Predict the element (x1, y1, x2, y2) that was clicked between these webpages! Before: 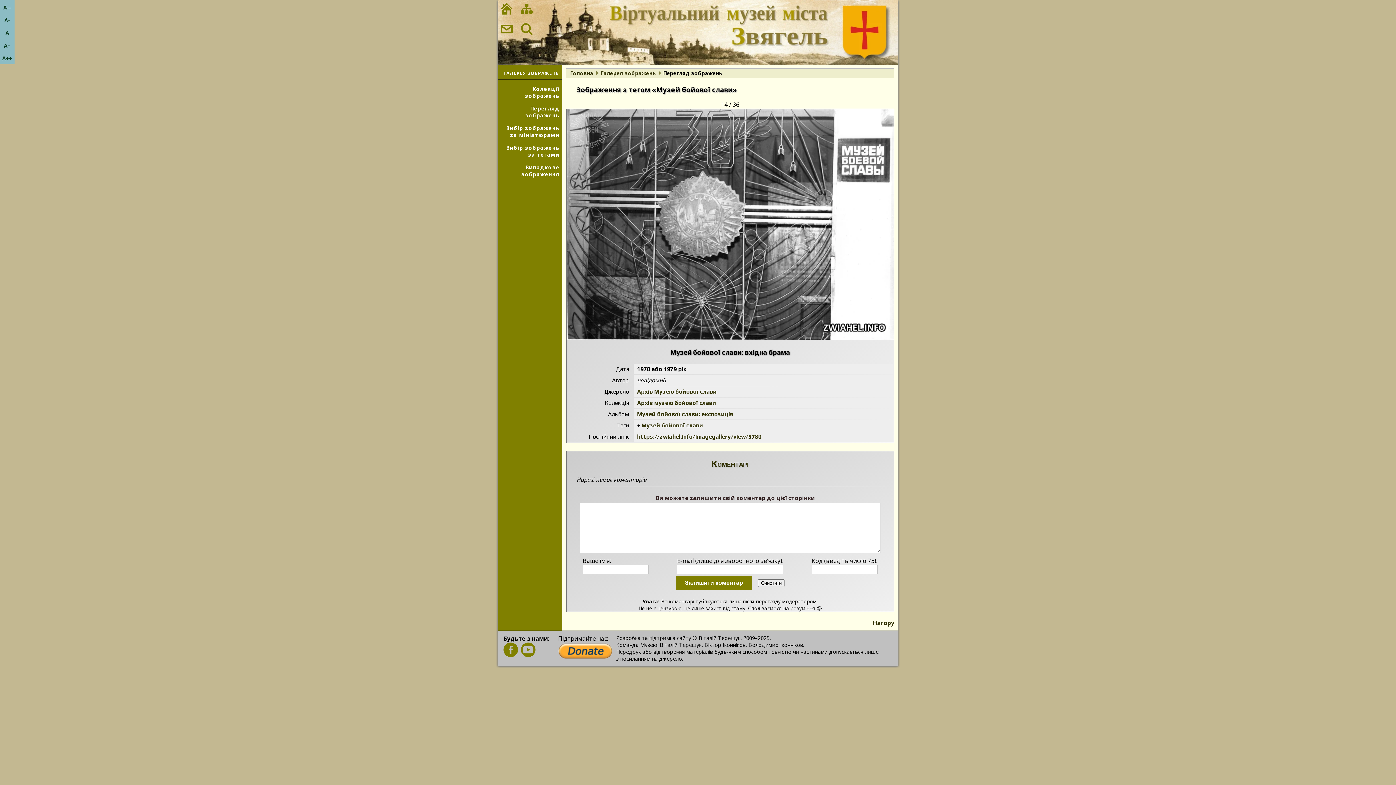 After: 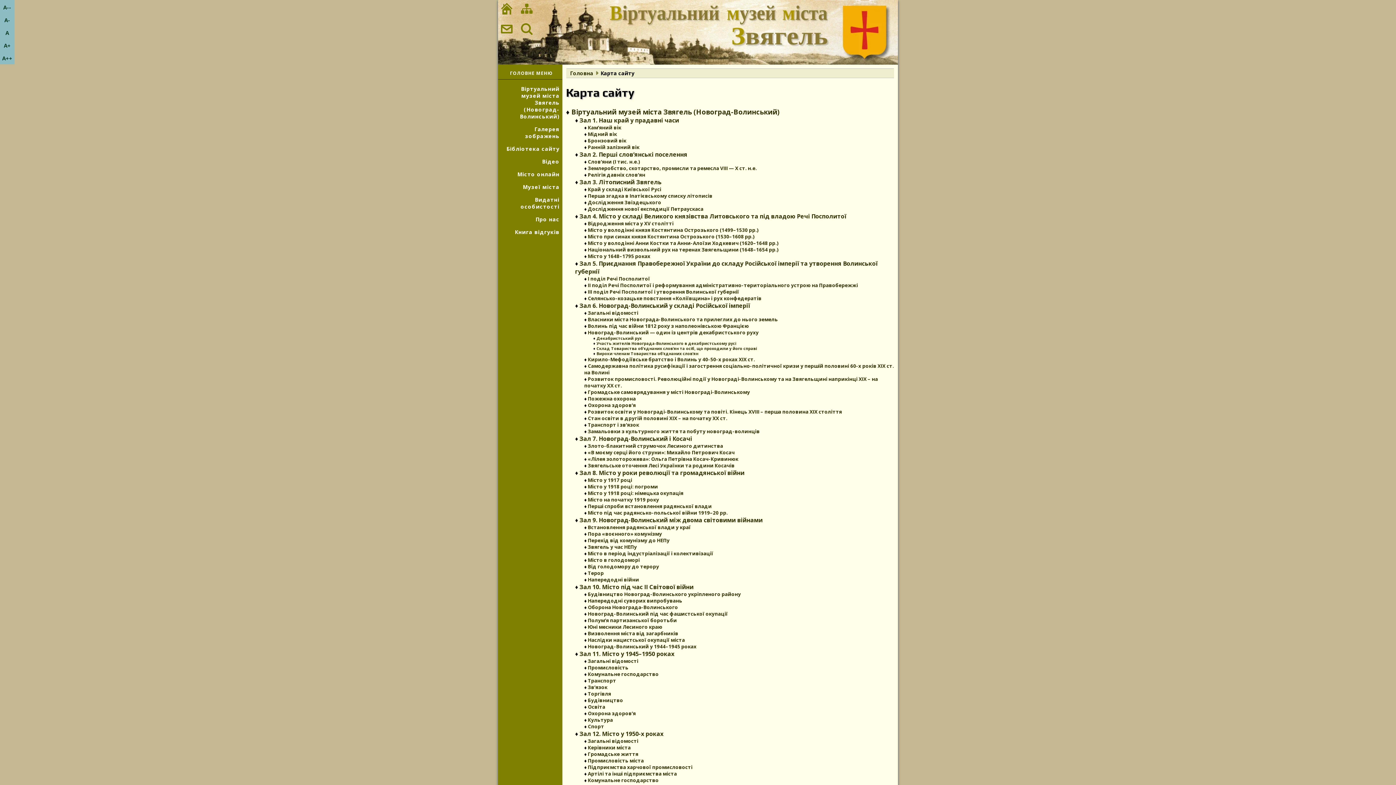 Action: bbox: (518, 7, 535, 20)